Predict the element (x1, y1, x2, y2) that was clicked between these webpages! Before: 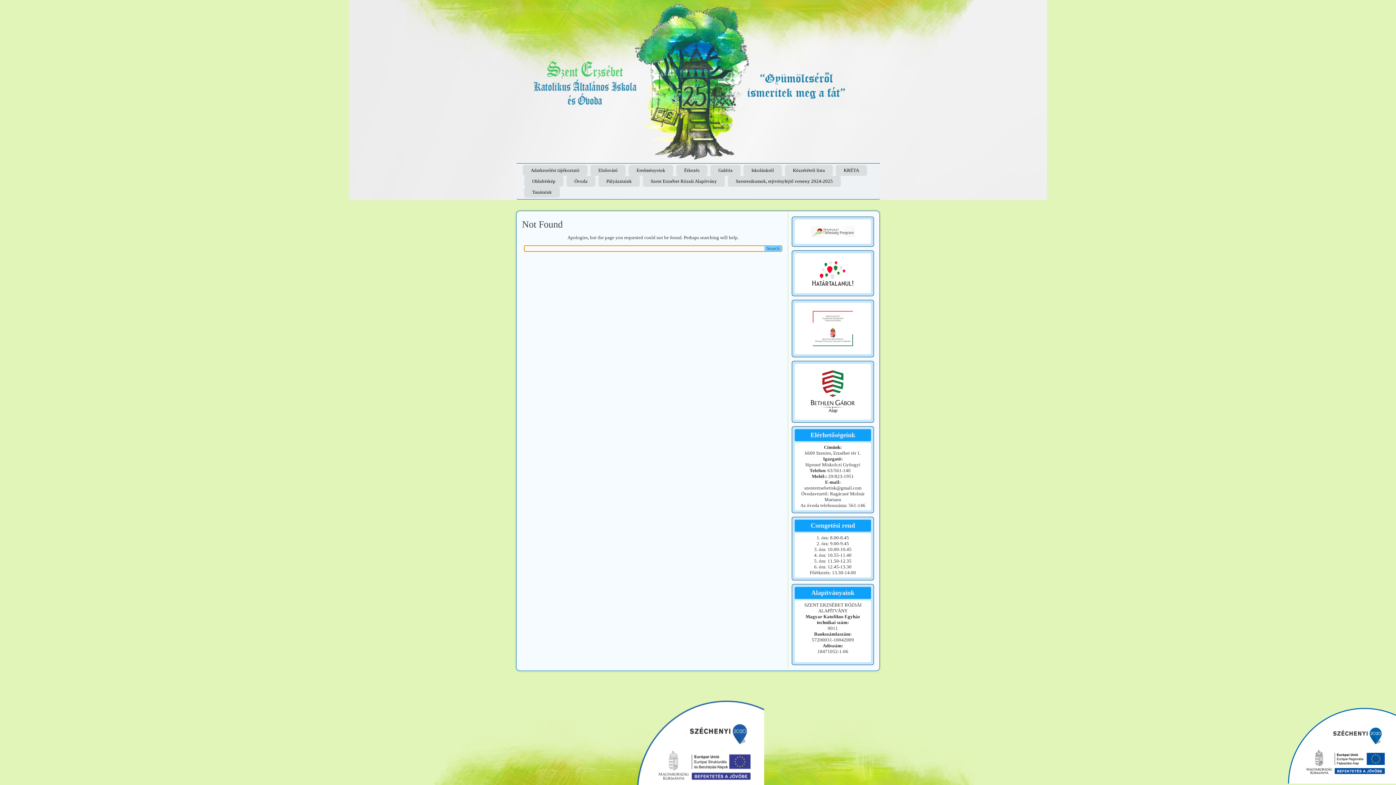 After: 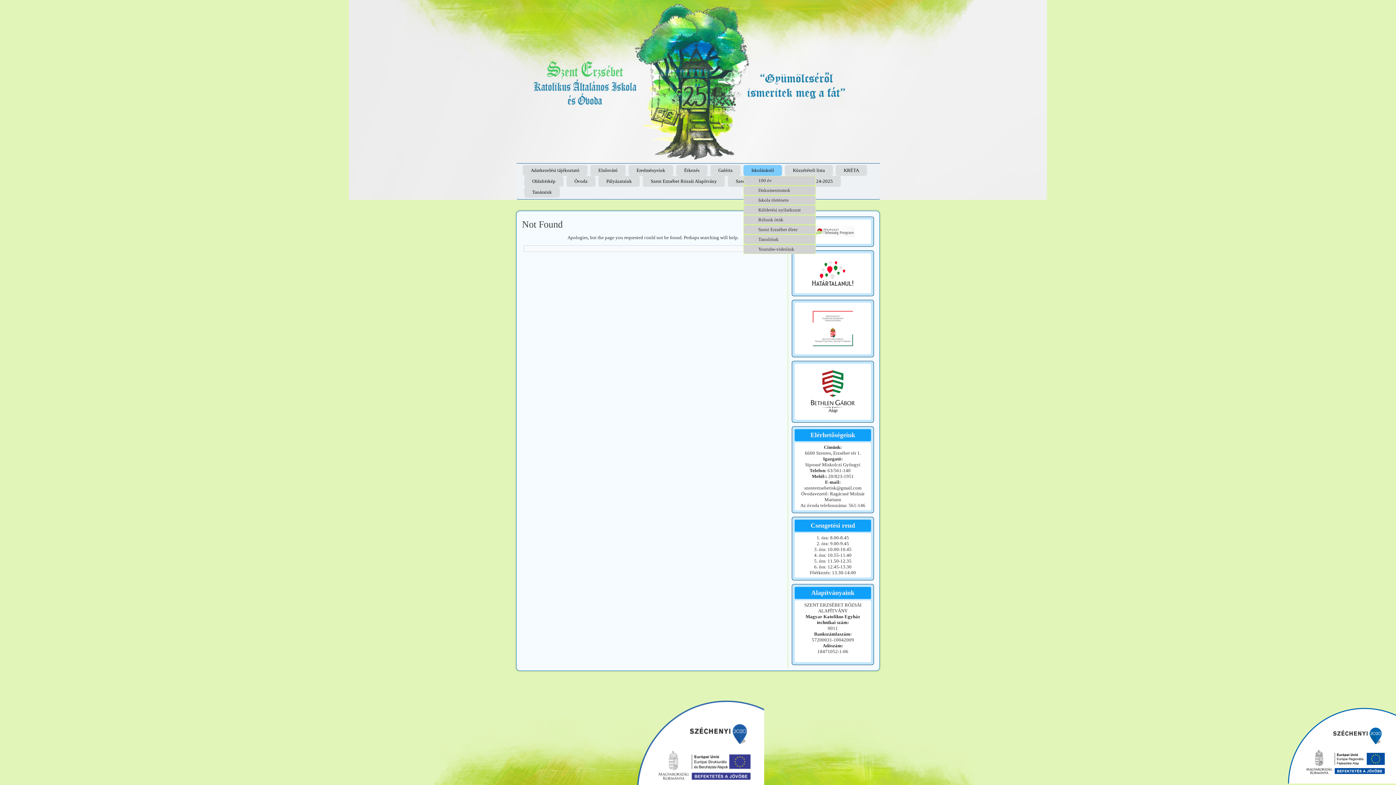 Action: bbox: (743, 165, 782, 176) label: Iskolánkról